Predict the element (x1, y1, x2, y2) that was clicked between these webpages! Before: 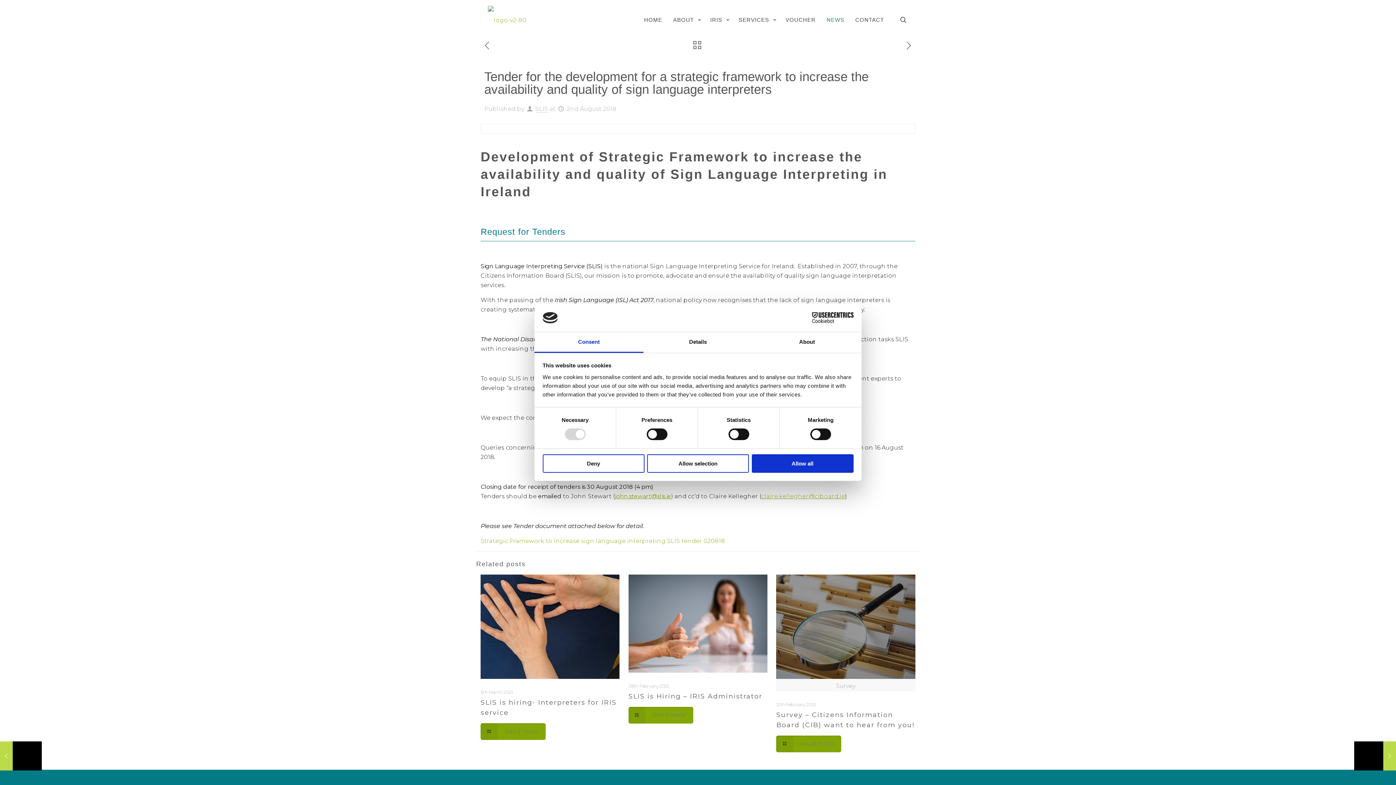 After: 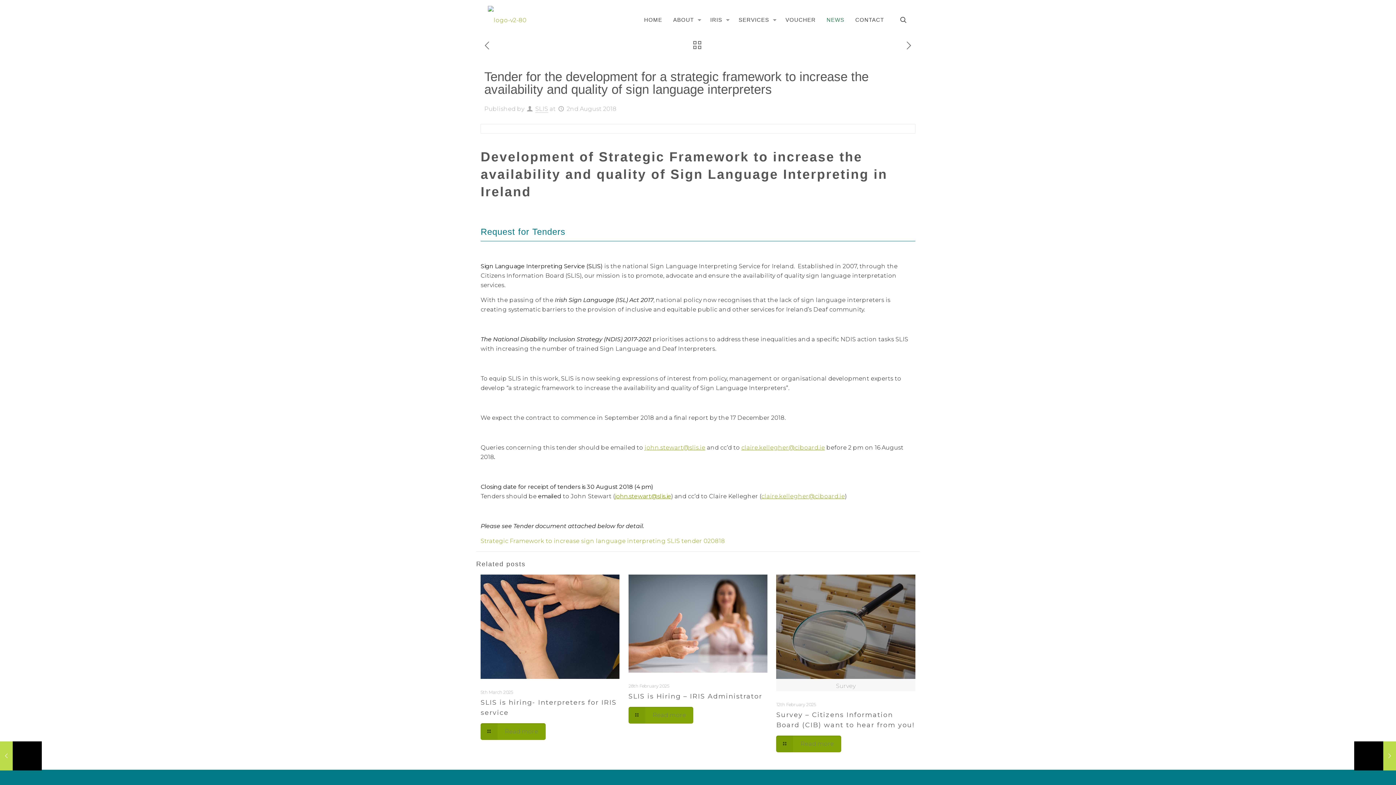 Action: label: Deny bbox: (542, 454, 644, 472)